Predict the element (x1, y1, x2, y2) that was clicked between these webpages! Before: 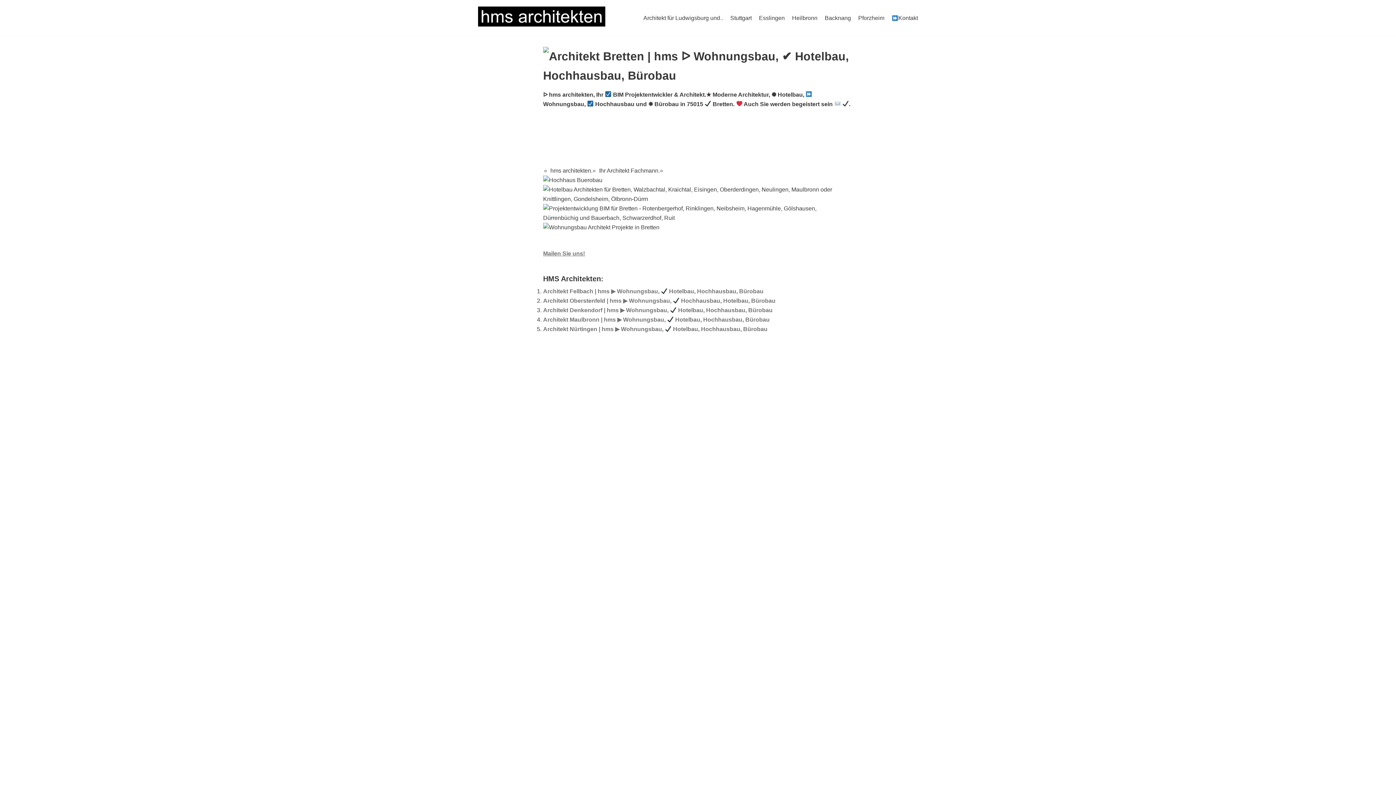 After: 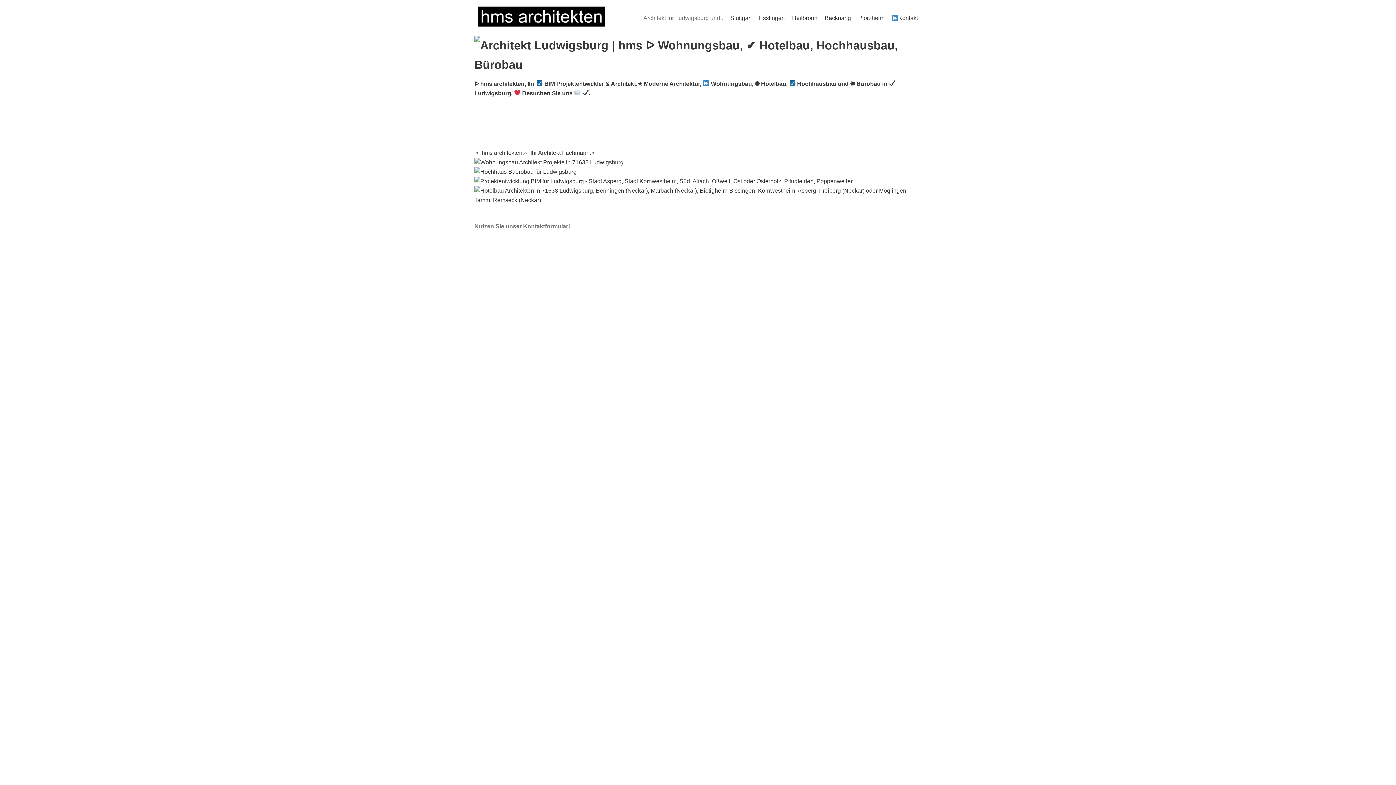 Action: label: HMS Architekten bbox: (474, 6, 605, 29)